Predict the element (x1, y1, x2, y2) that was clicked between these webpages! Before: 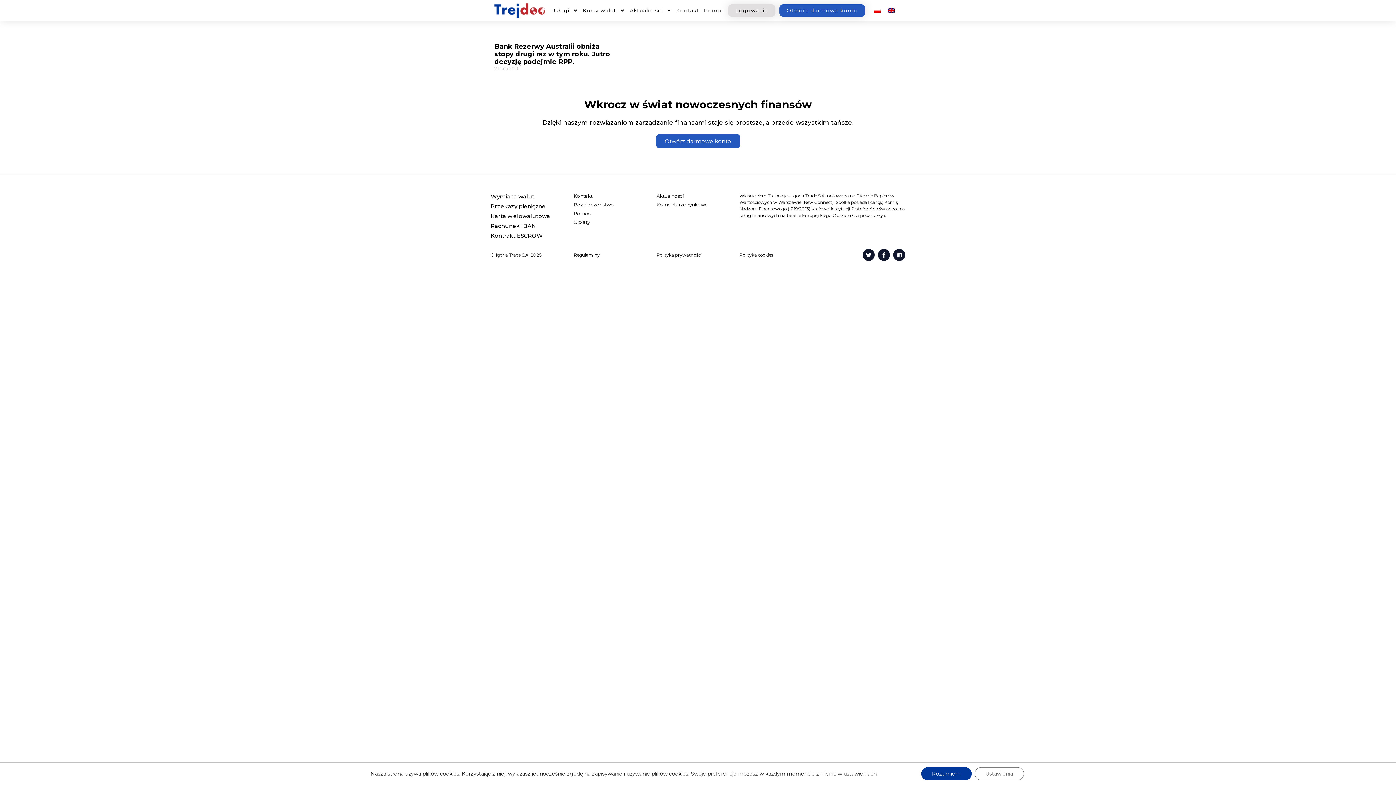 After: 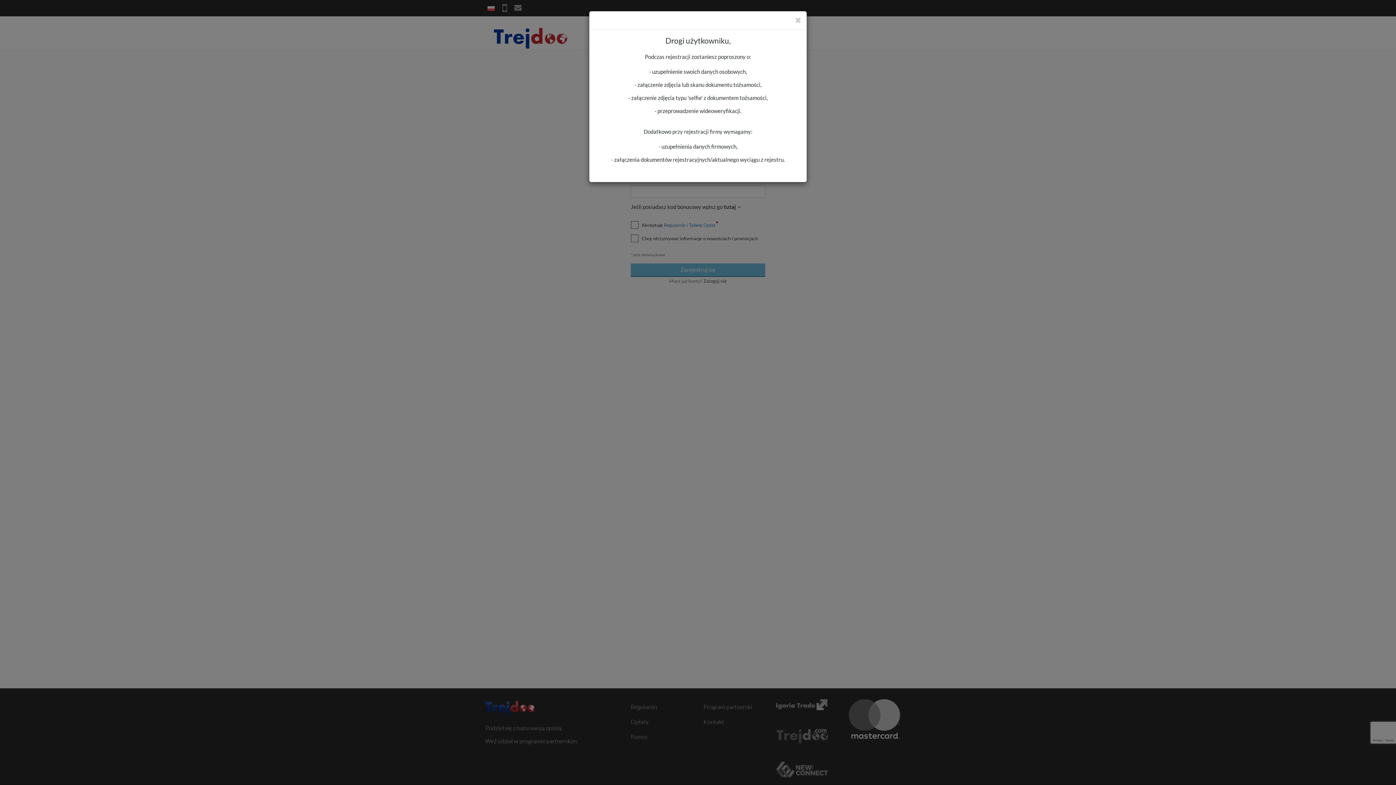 Action: bbox: (779, 4, 865, 16) label: Otwórz darmowe konto